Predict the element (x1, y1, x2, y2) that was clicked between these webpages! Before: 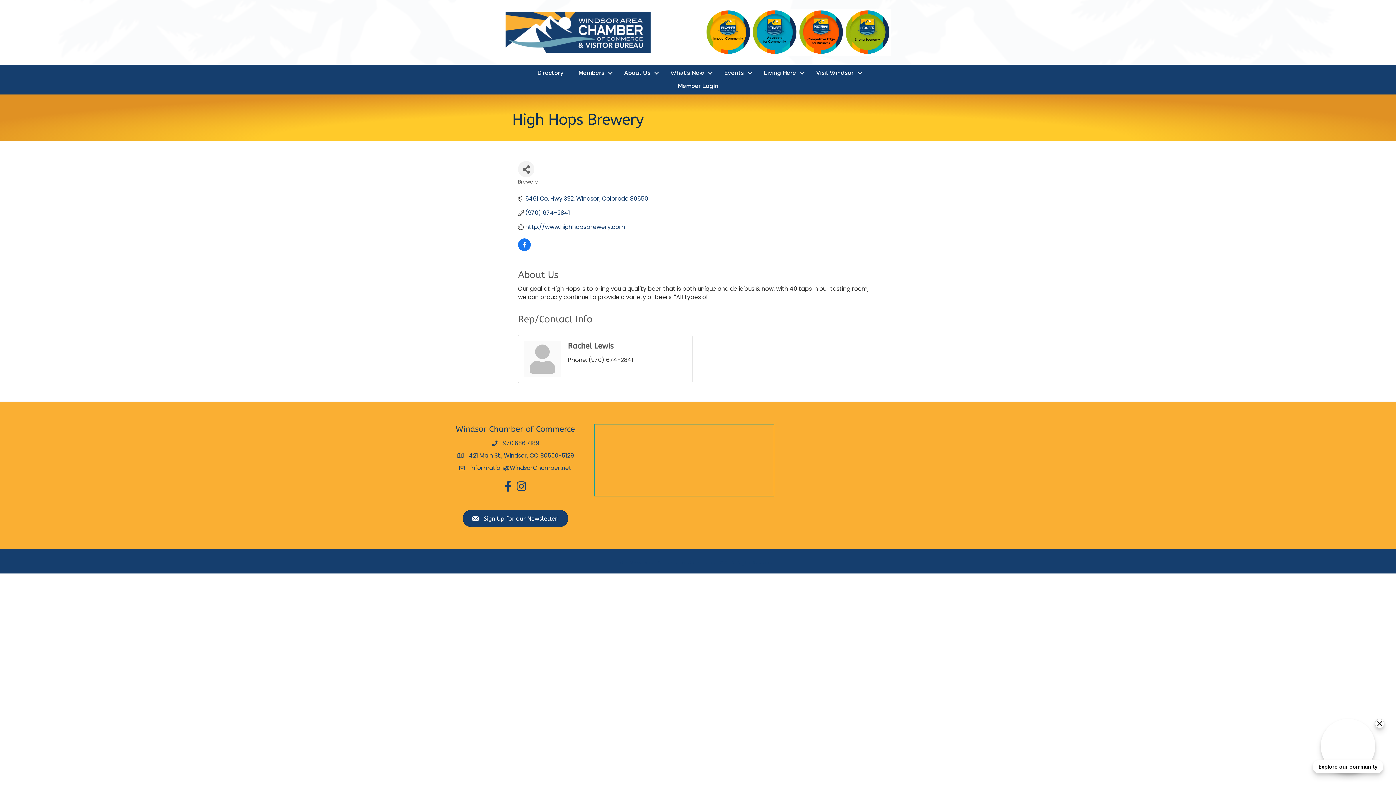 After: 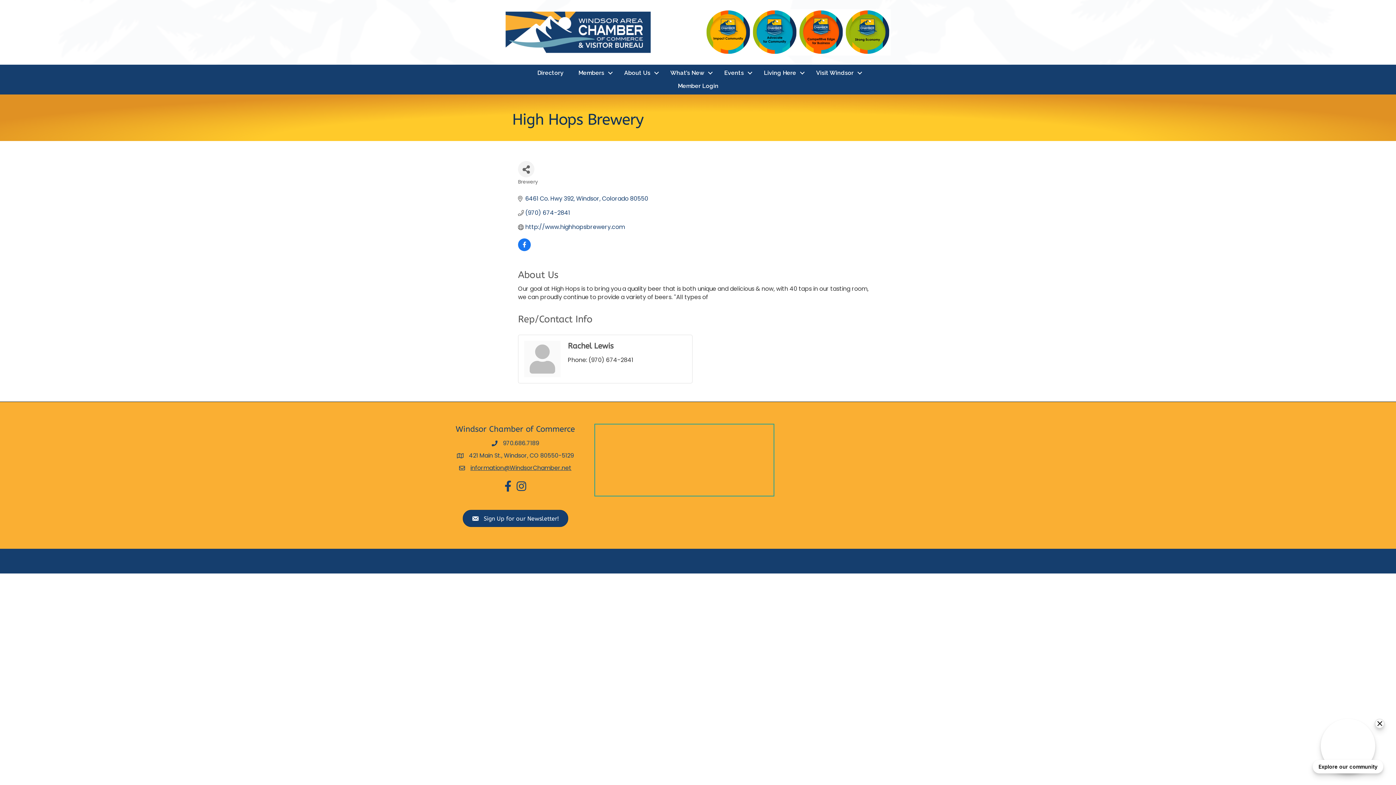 Action: bbox: (470, 464, 571, 472) label: information@WindsorChamber.net